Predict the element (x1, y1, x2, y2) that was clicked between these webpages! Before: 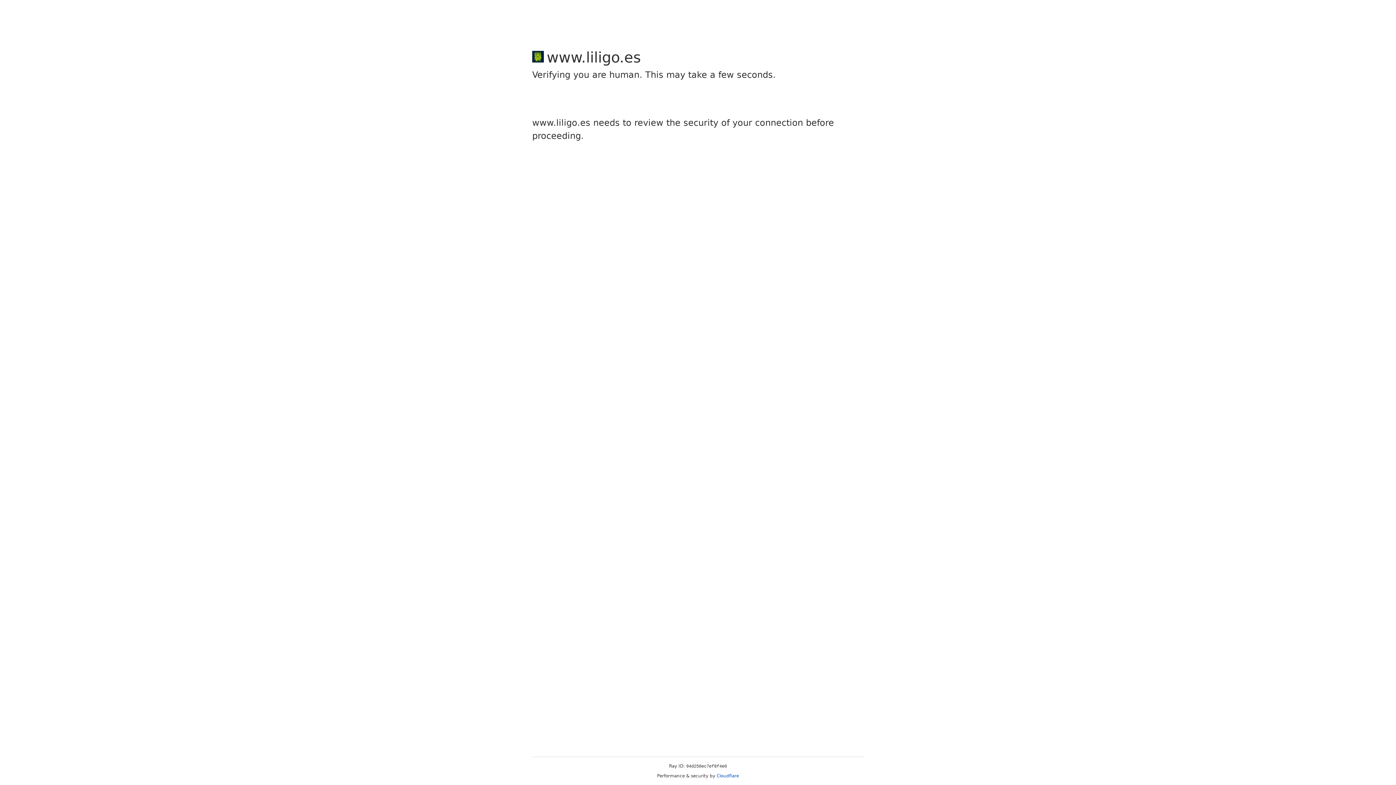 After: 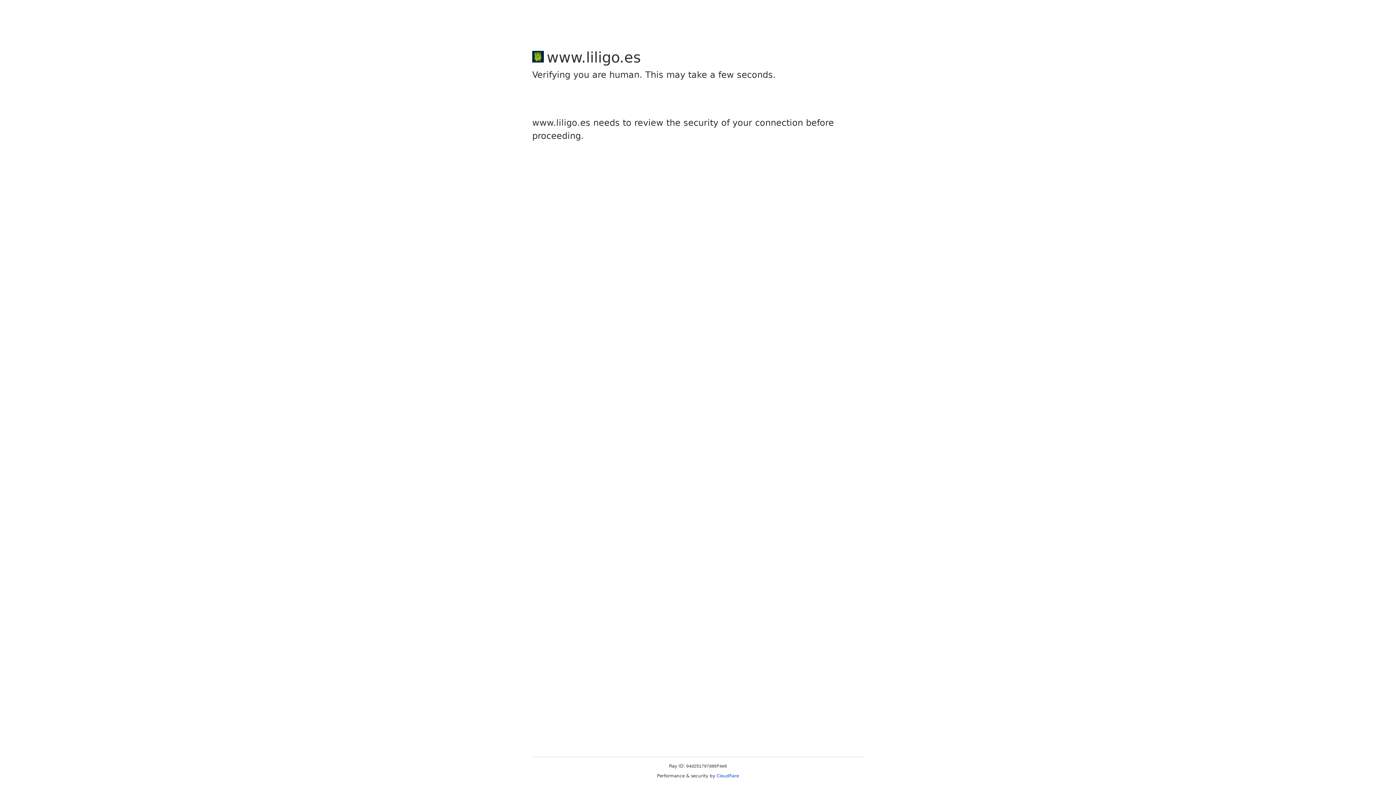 Action: label: Cloudflare bbox: (716, 773, 739, 778)